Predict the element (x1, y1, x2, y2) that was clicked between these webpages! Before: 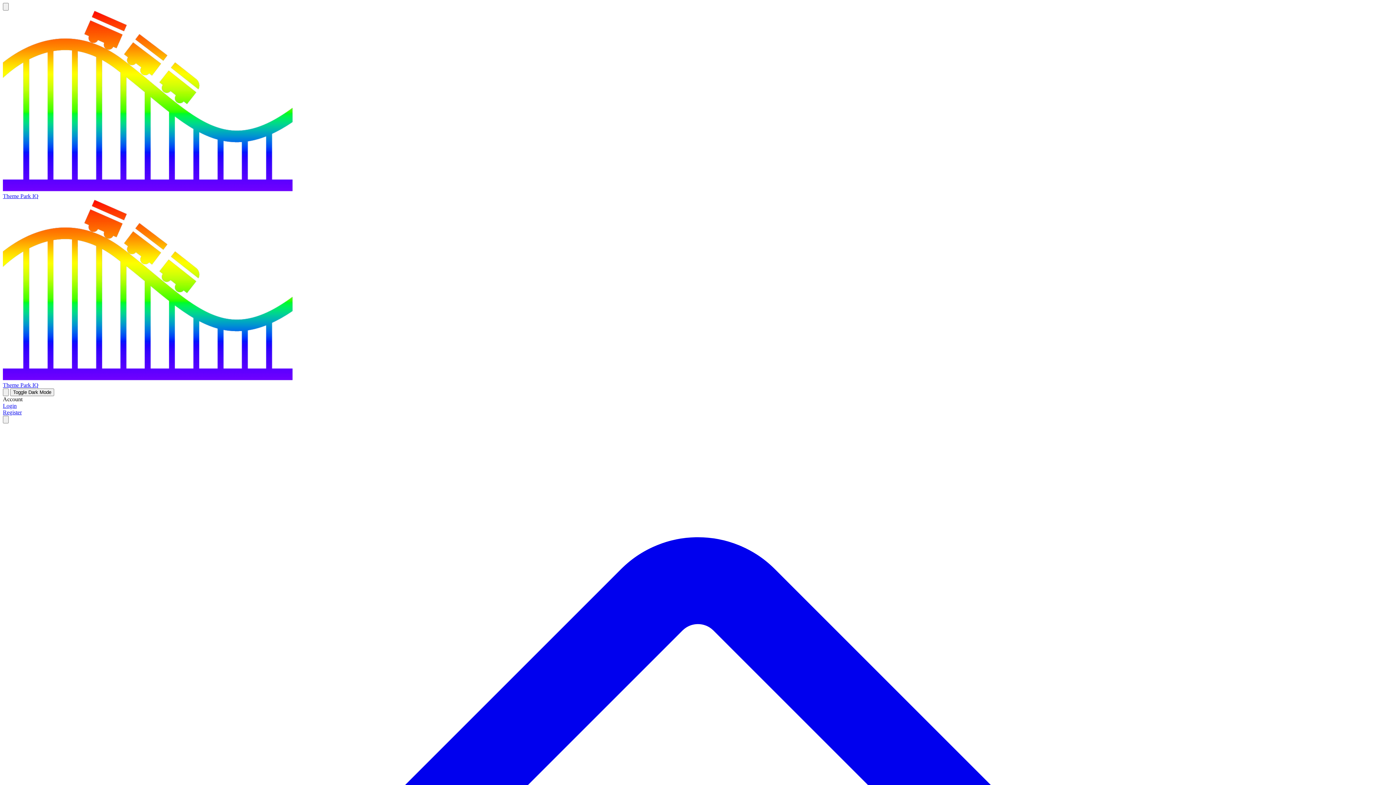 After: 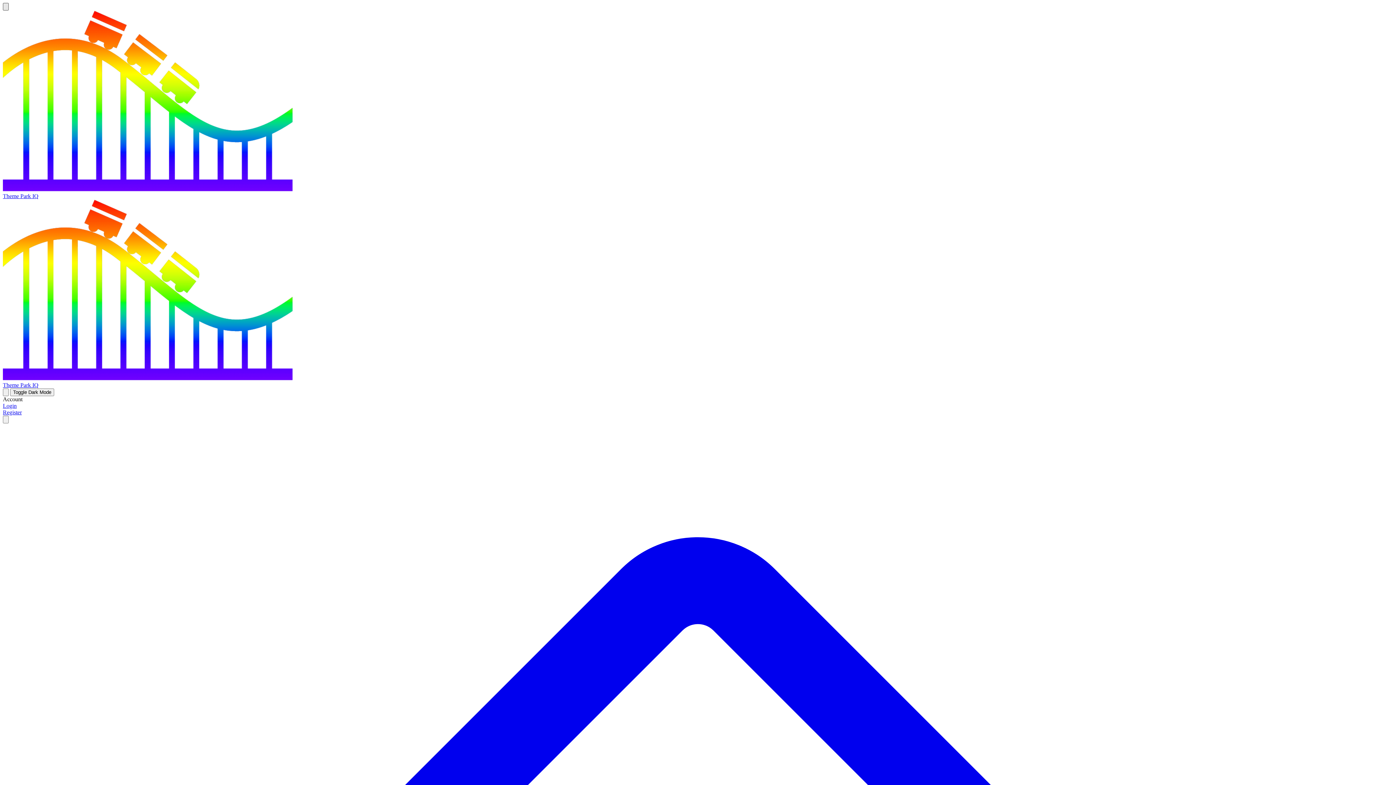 Action: label: Toggle sidebar bbox: (2, 2, 8, 10)